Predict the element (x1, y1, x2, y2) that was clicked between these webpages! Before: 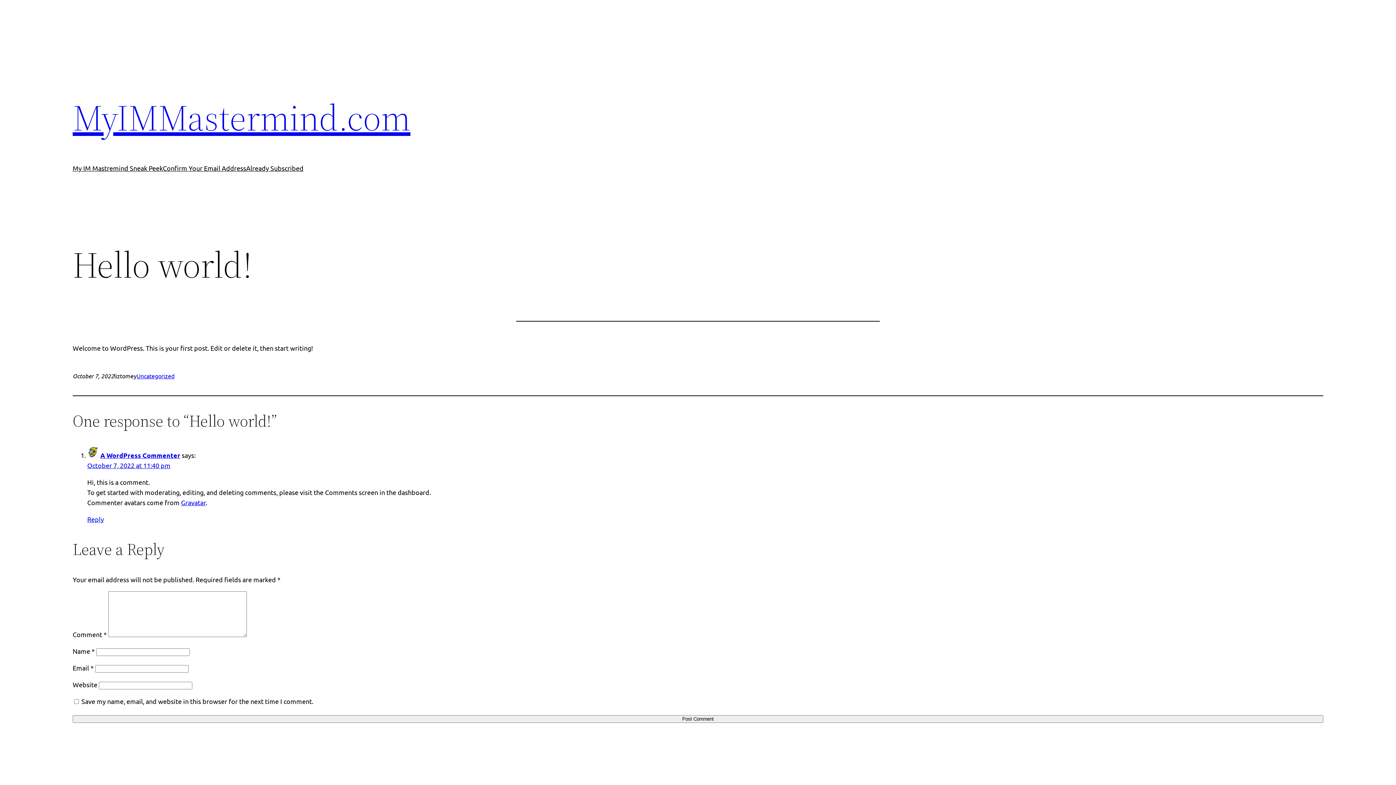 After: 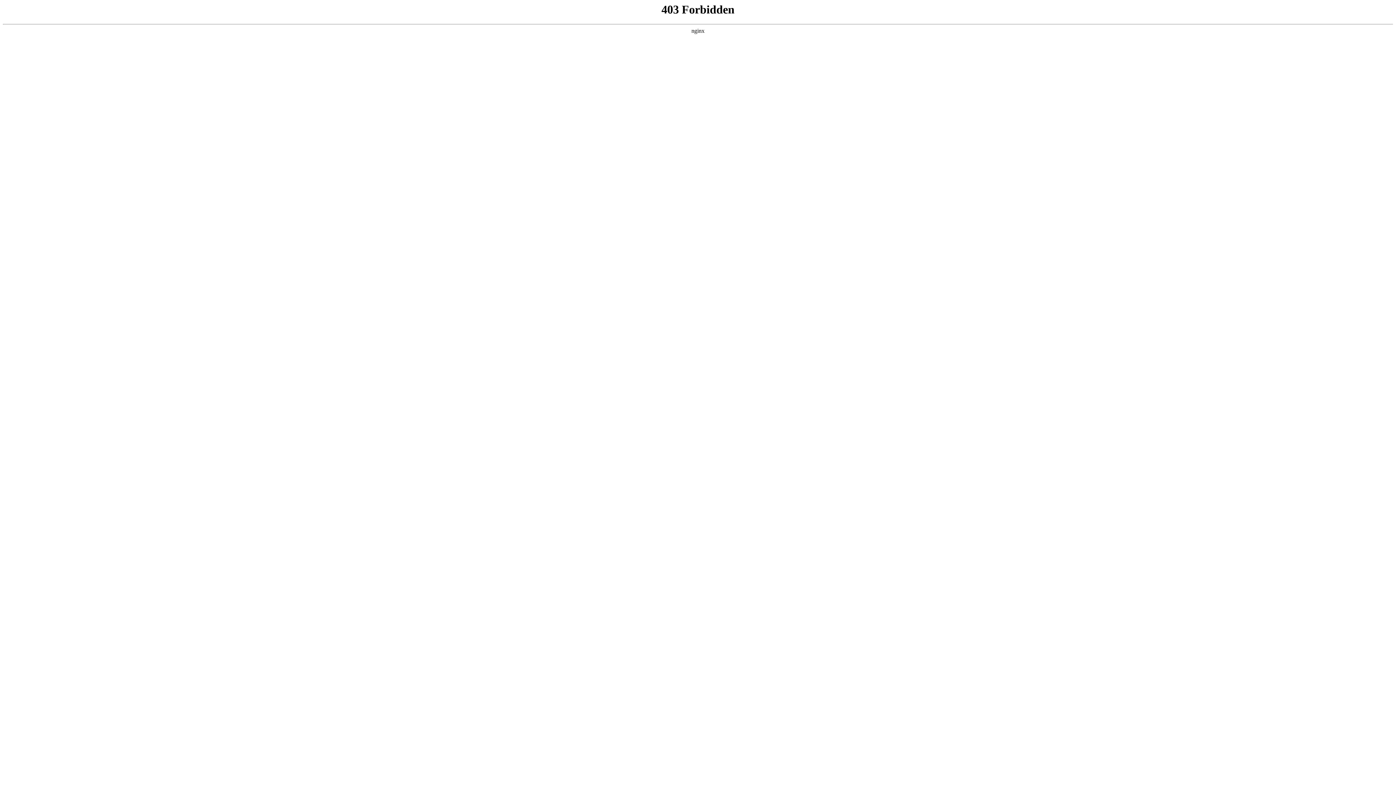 Action: label: A WordPress Commenter bbox: (100, 451, 180, 459)